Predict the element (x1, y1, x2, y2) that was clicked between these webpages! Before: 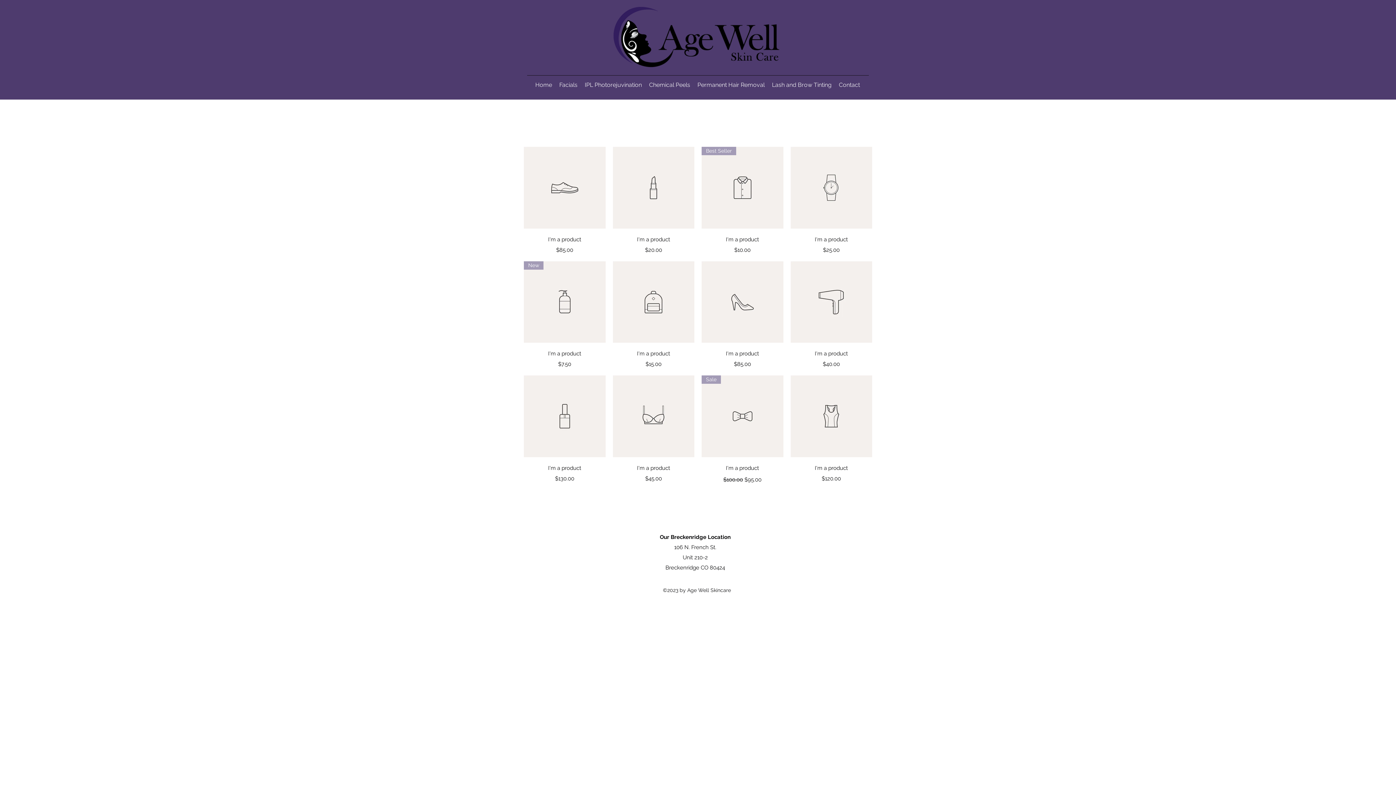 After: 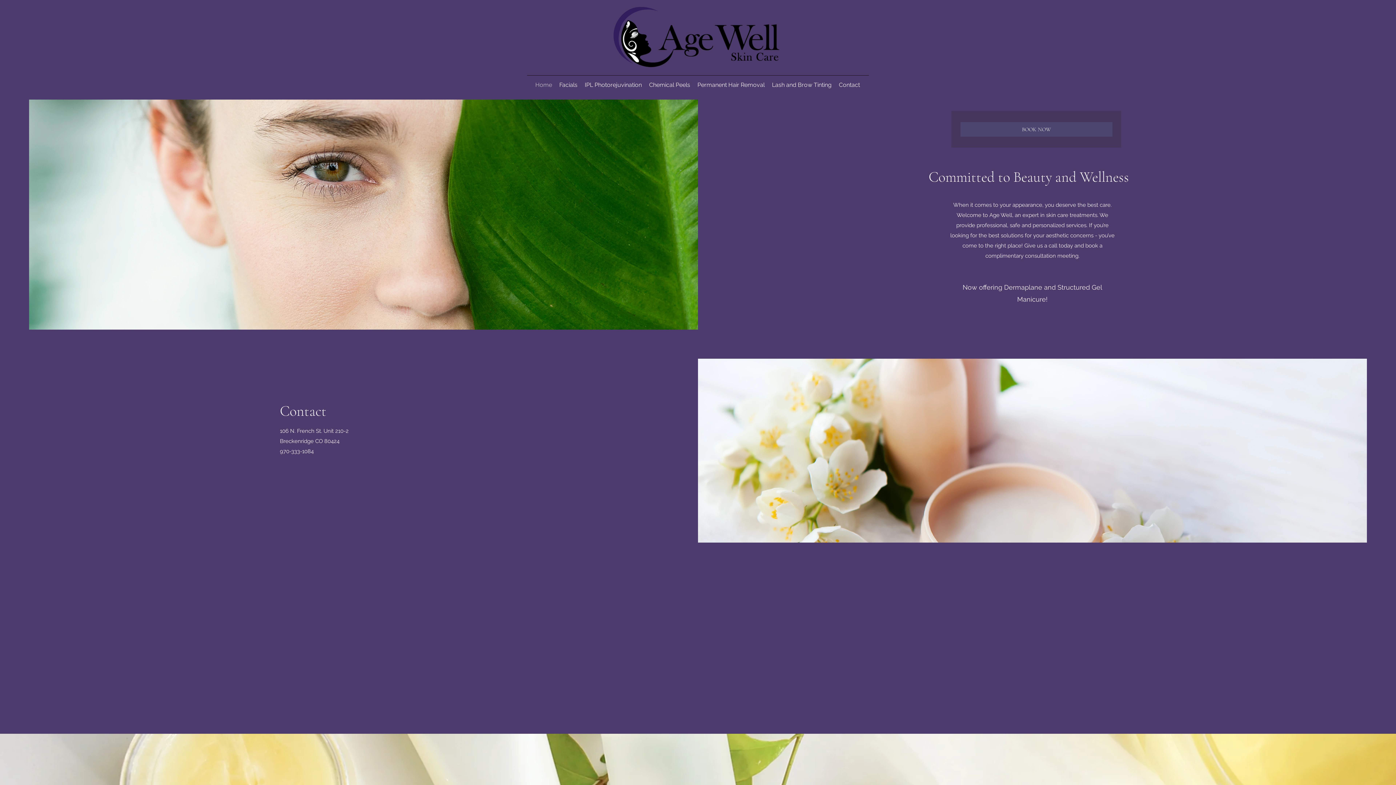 Action: bbox: (611, 0, 781, 75)